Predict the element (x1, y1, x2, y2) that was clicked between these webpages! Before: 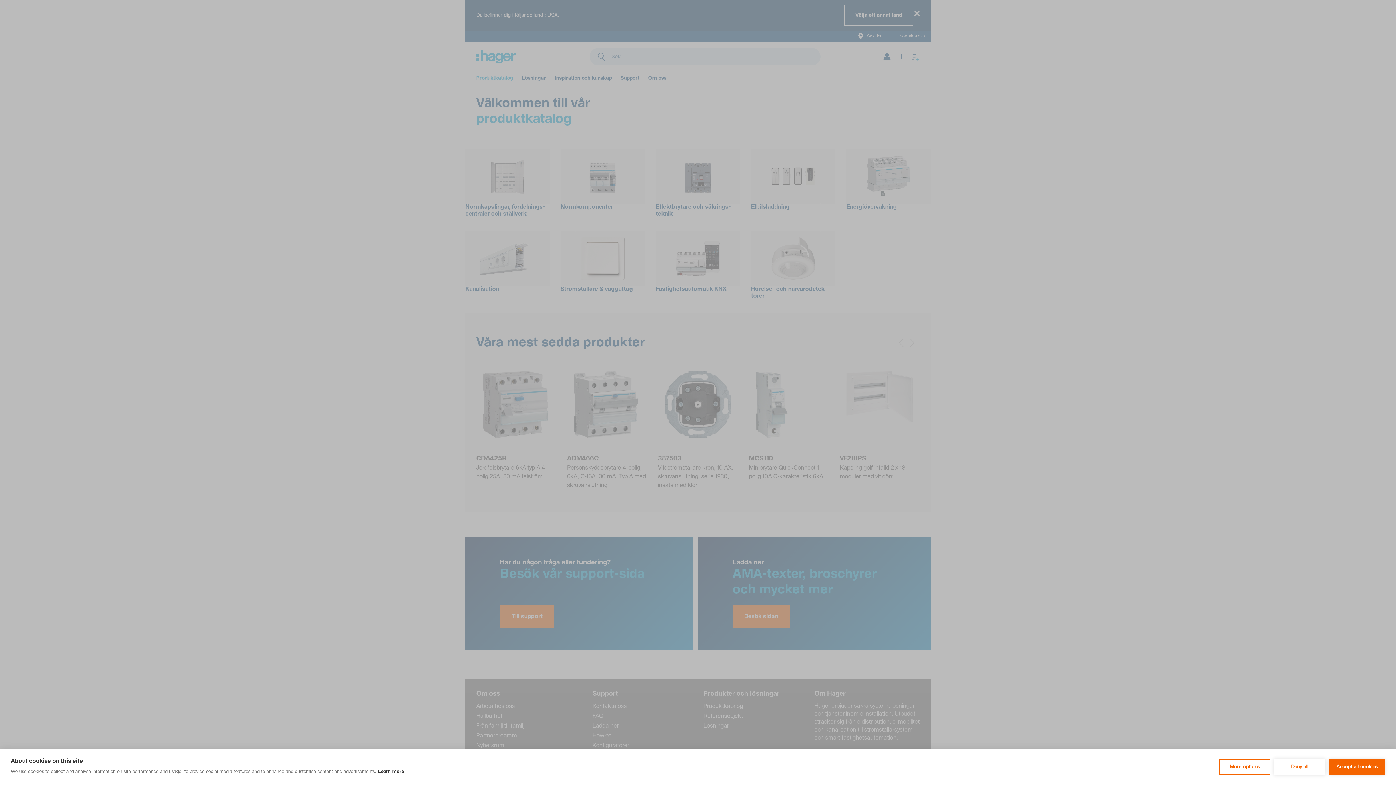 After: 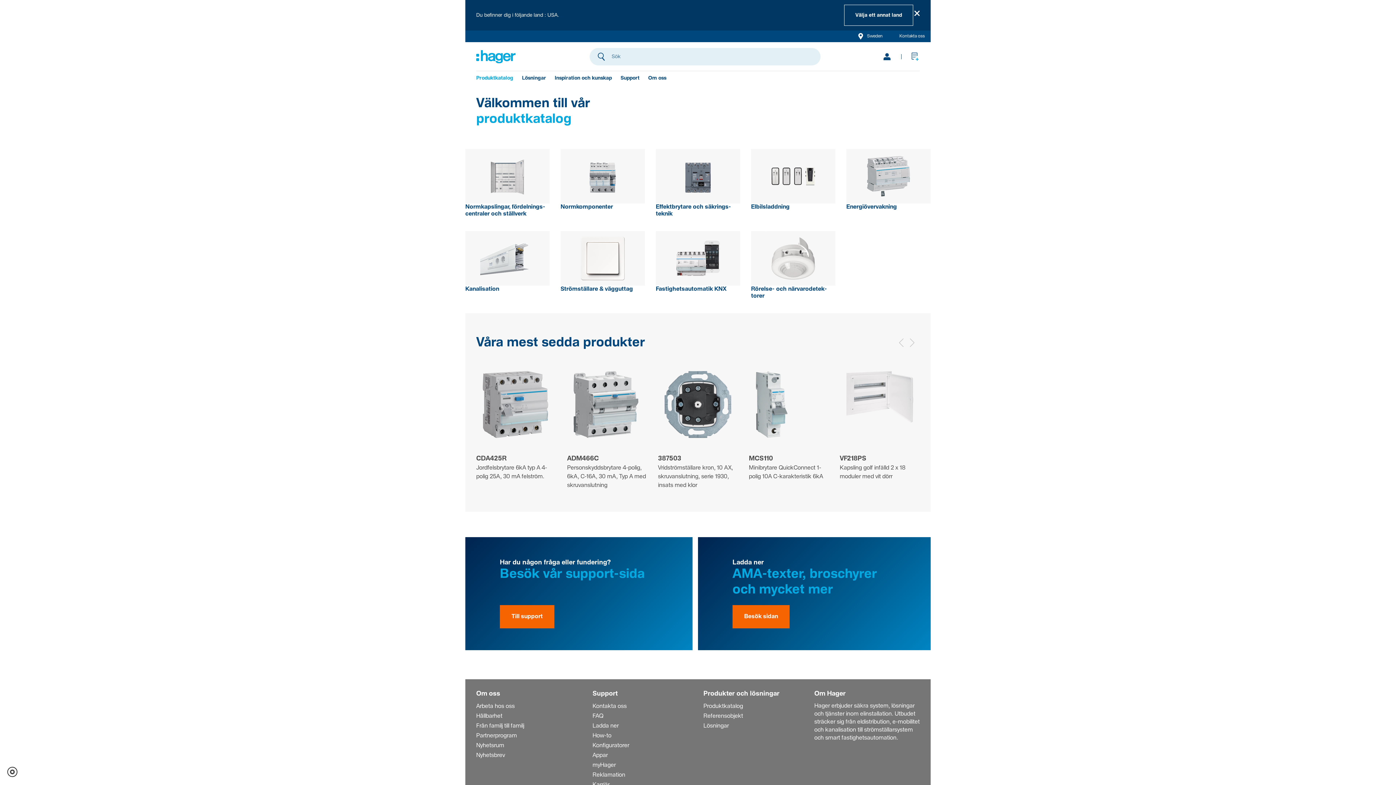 Action: label: Accept all cookies bbox: (1329, 759, 1385, 775)